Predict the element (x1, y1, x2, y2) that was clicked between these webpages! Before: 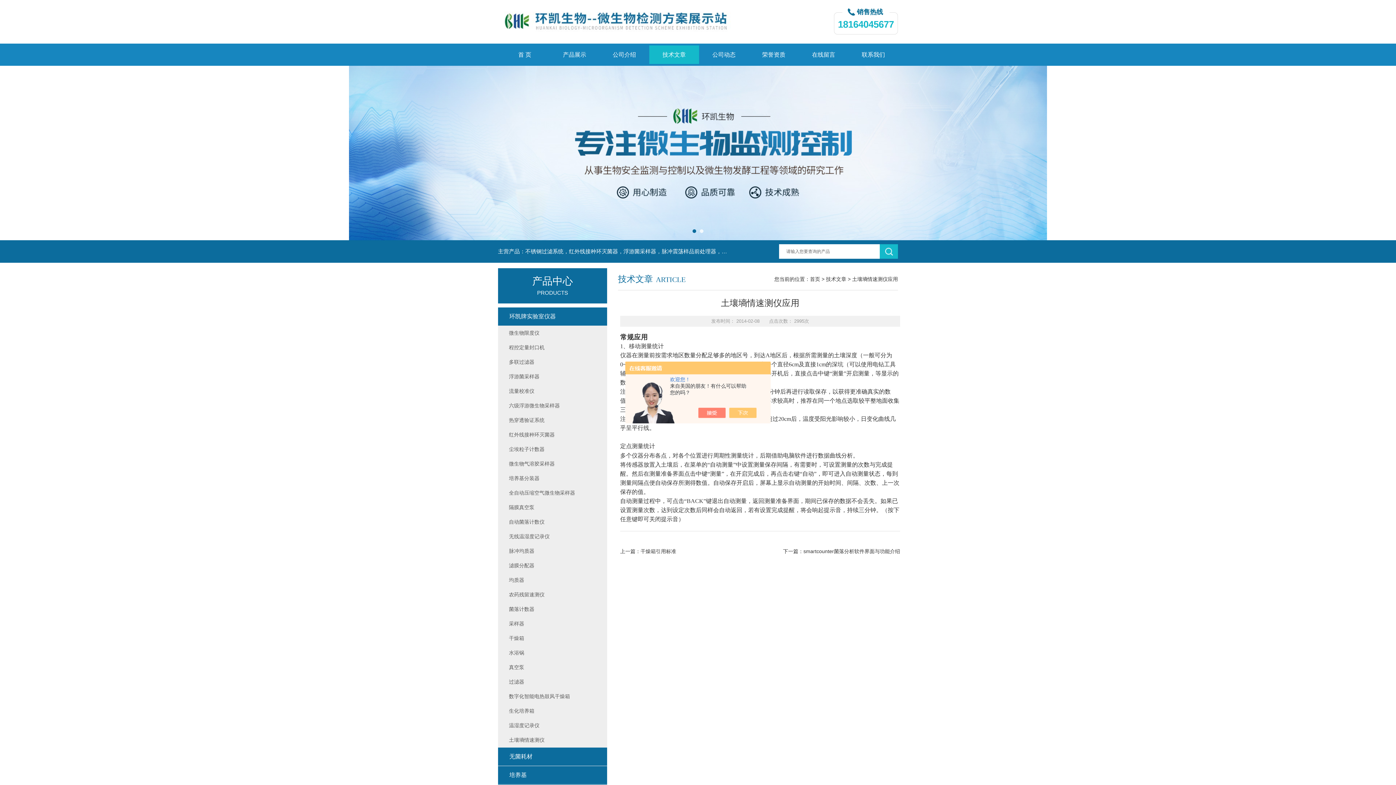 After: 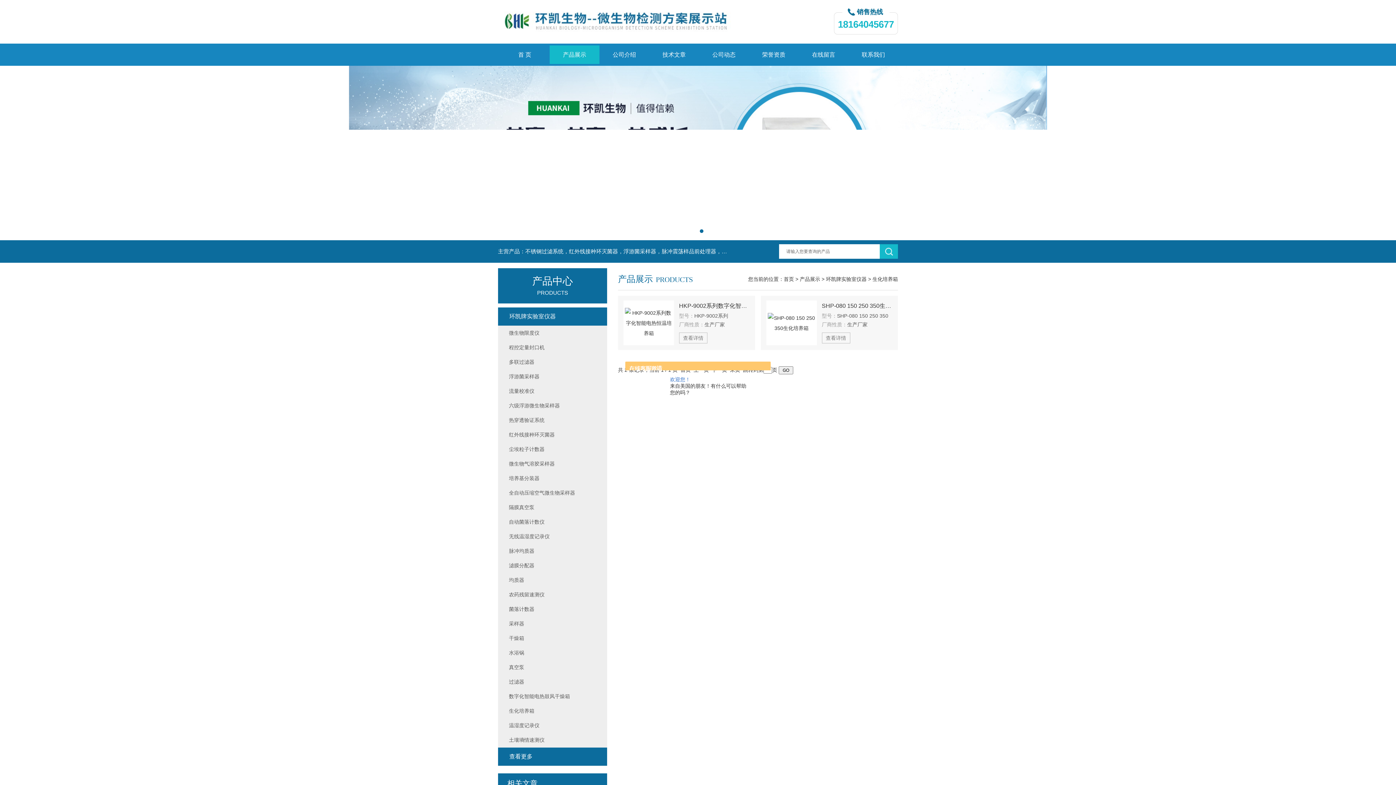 Action: bbox: (505, 704, 607, 718) label: 生化培养箱